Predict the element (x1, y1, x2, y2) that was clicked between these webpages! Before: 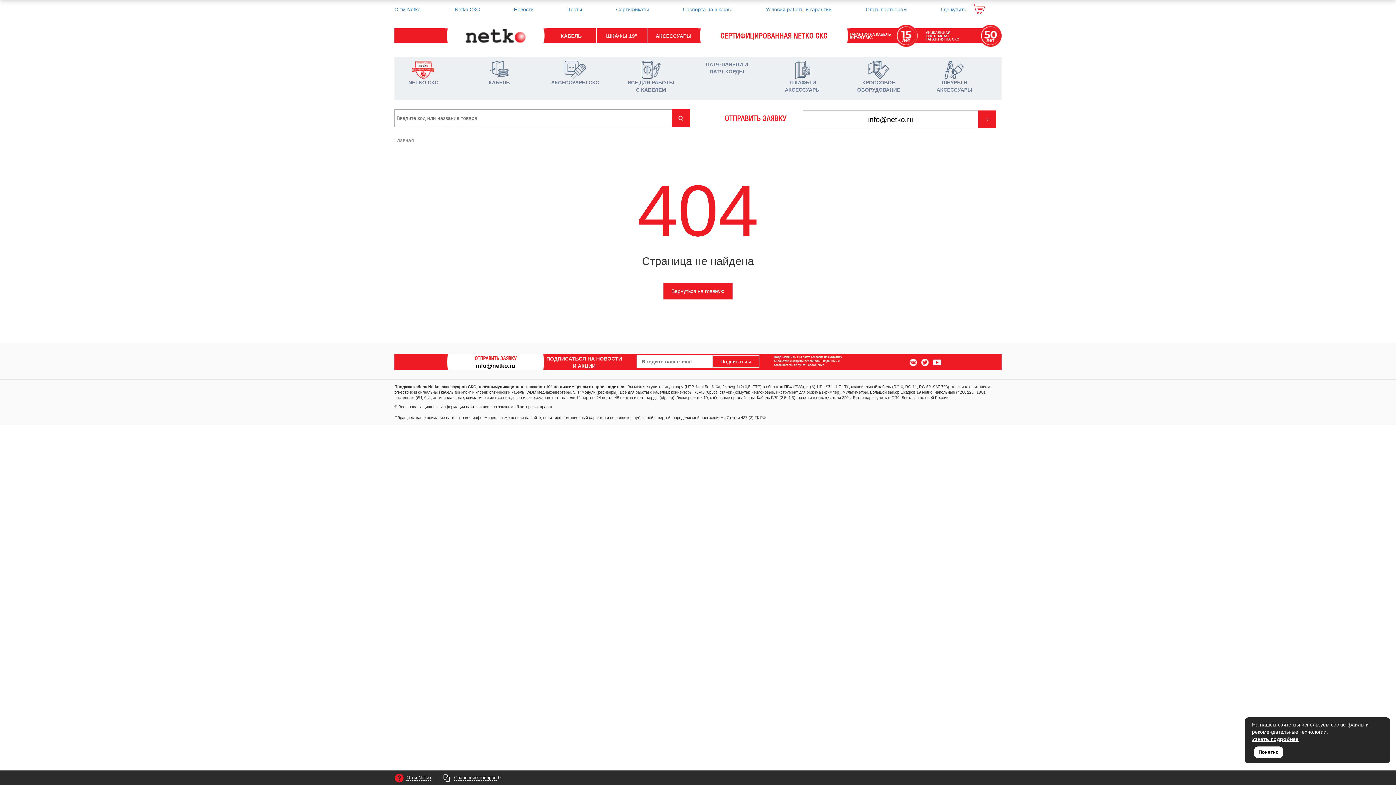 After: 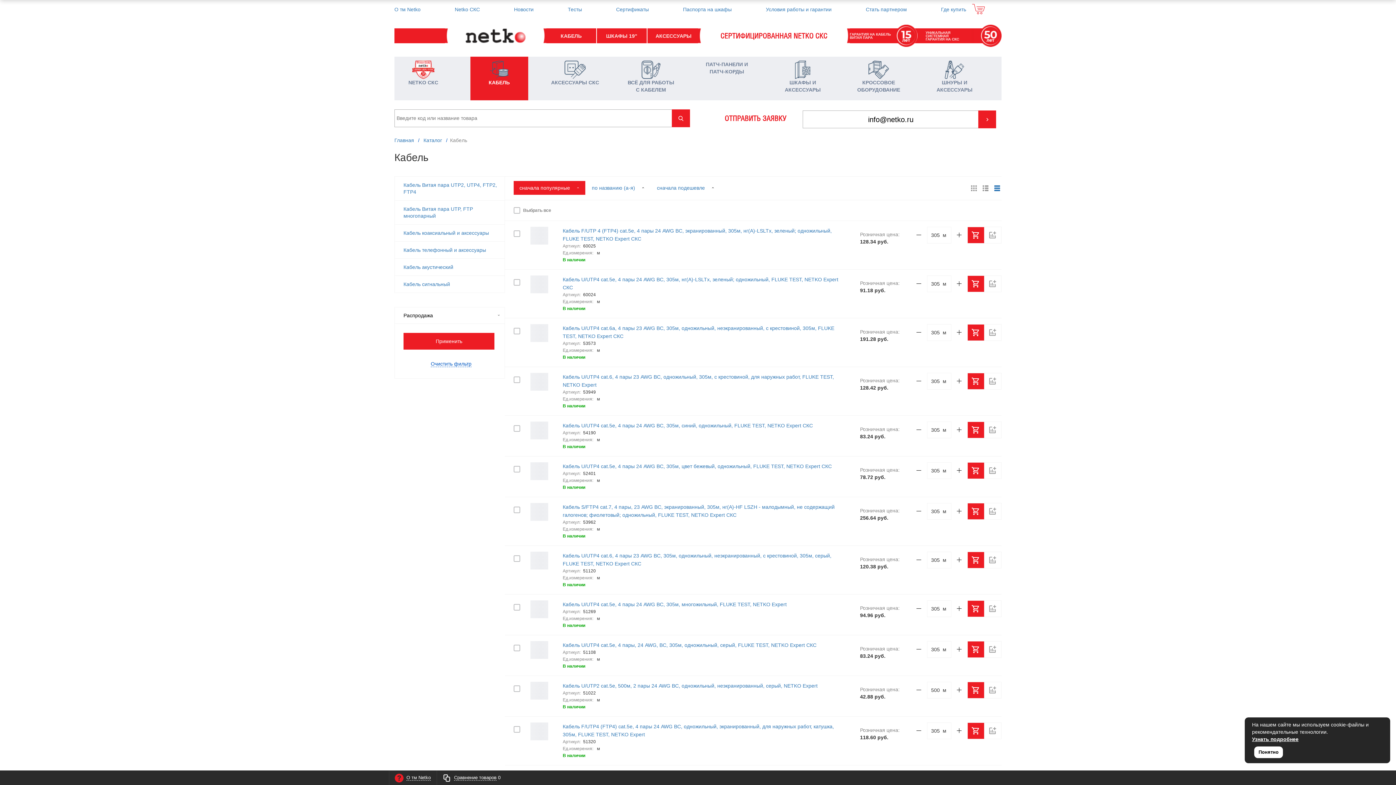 Action: bbox: (470, 56, 528, 100) label: КАБЕЛЬ